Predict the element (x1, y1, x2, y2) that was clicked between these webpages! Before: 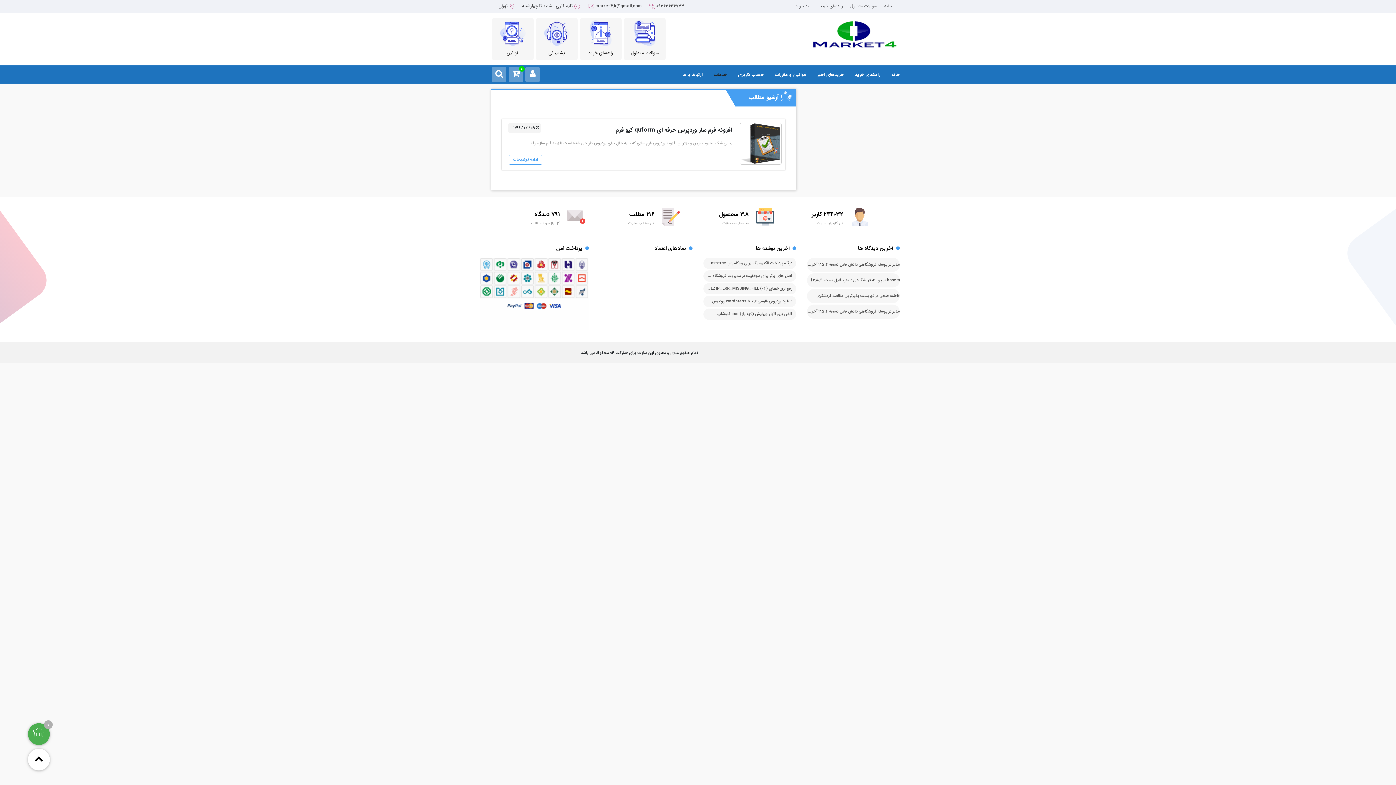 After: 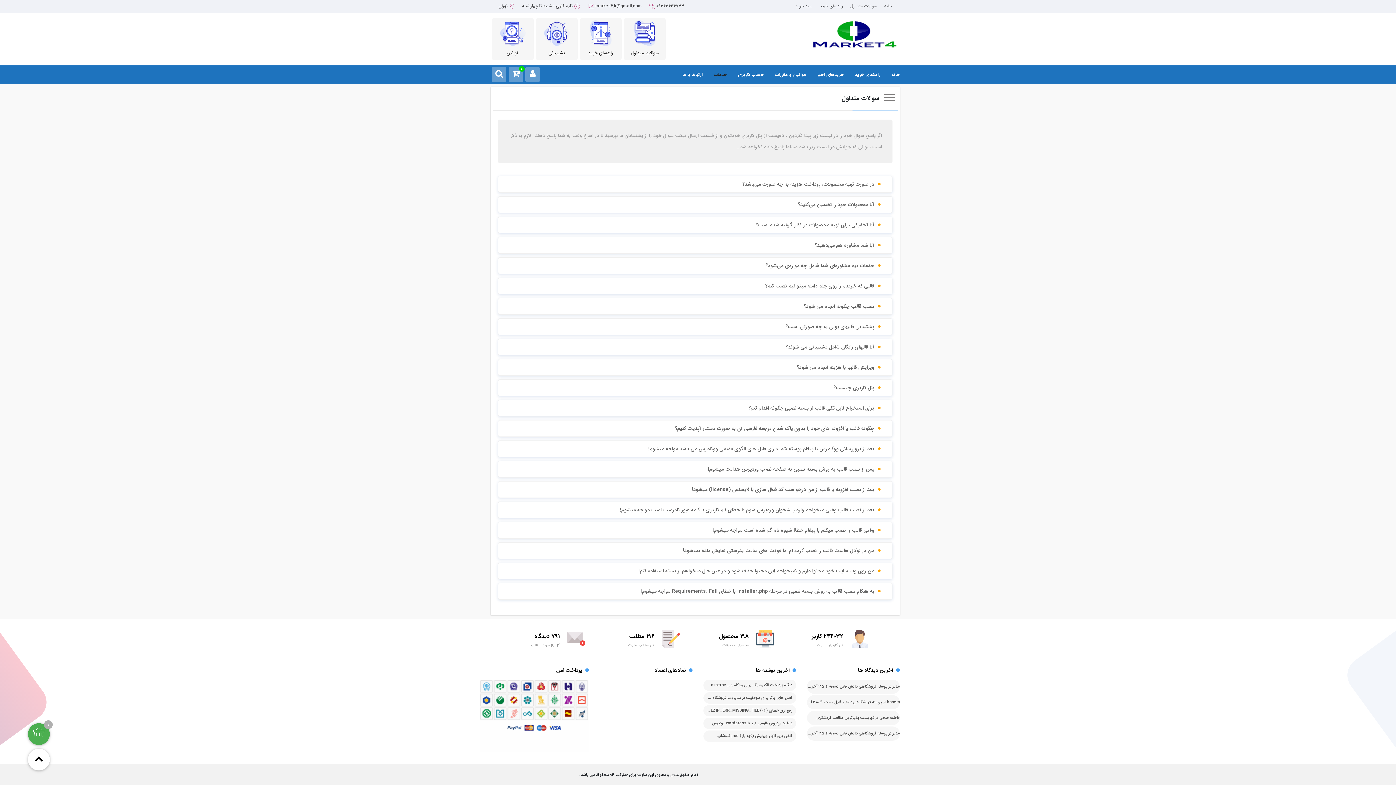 Action: label: سوالات متداول bbox: (846, 1, 878, 10)